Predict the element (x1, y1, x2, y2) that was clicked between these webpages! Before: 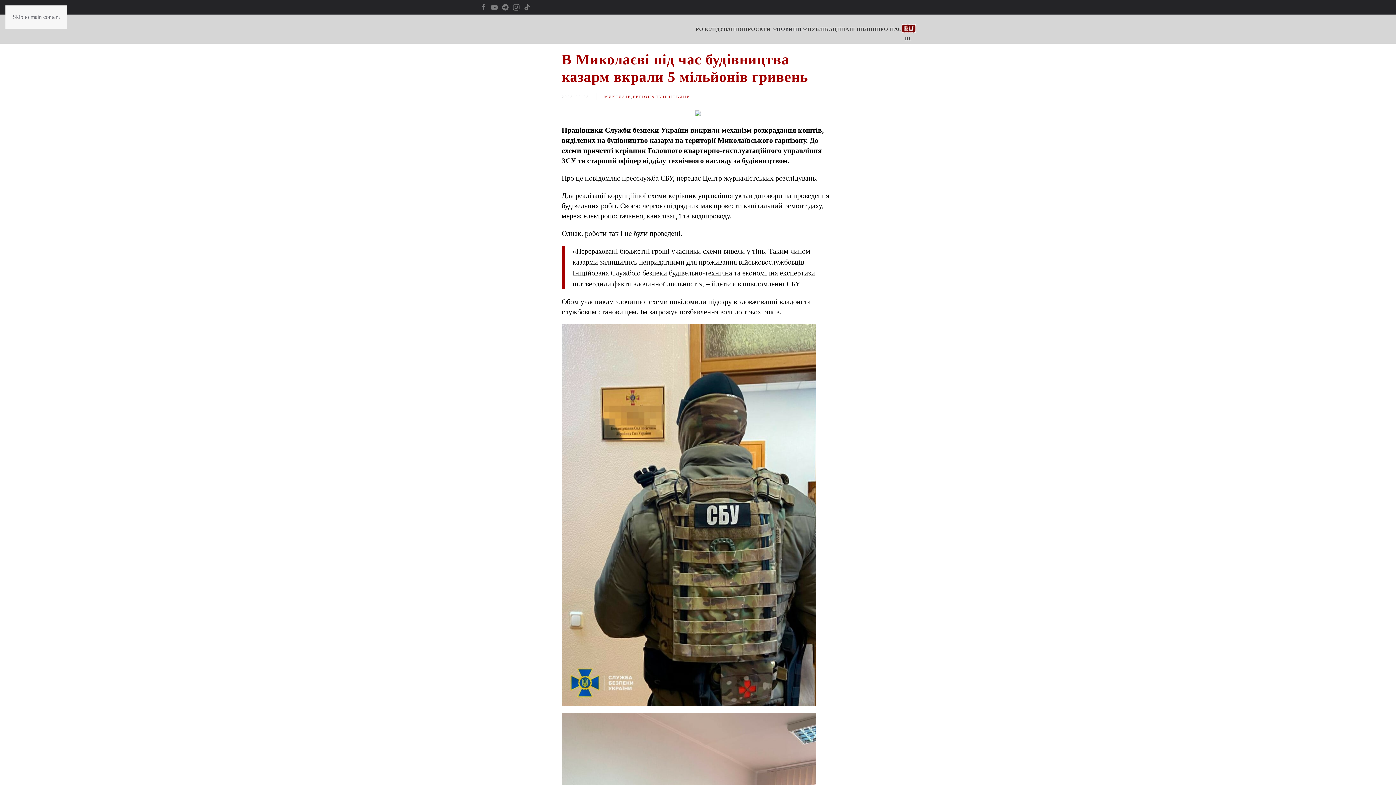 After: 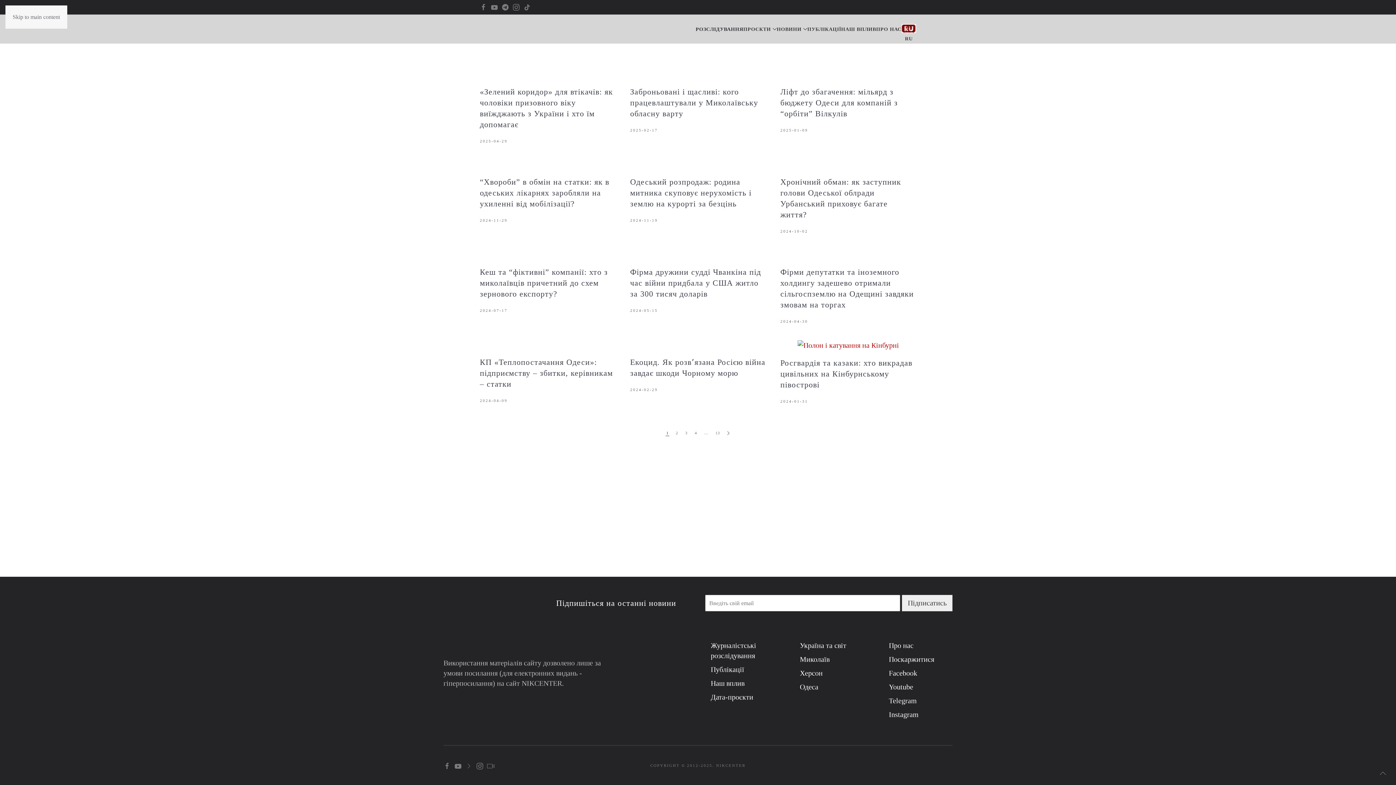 Action: label: РОЗСЛІДУВАННЯ bbox: (695, 14, 743, 43)